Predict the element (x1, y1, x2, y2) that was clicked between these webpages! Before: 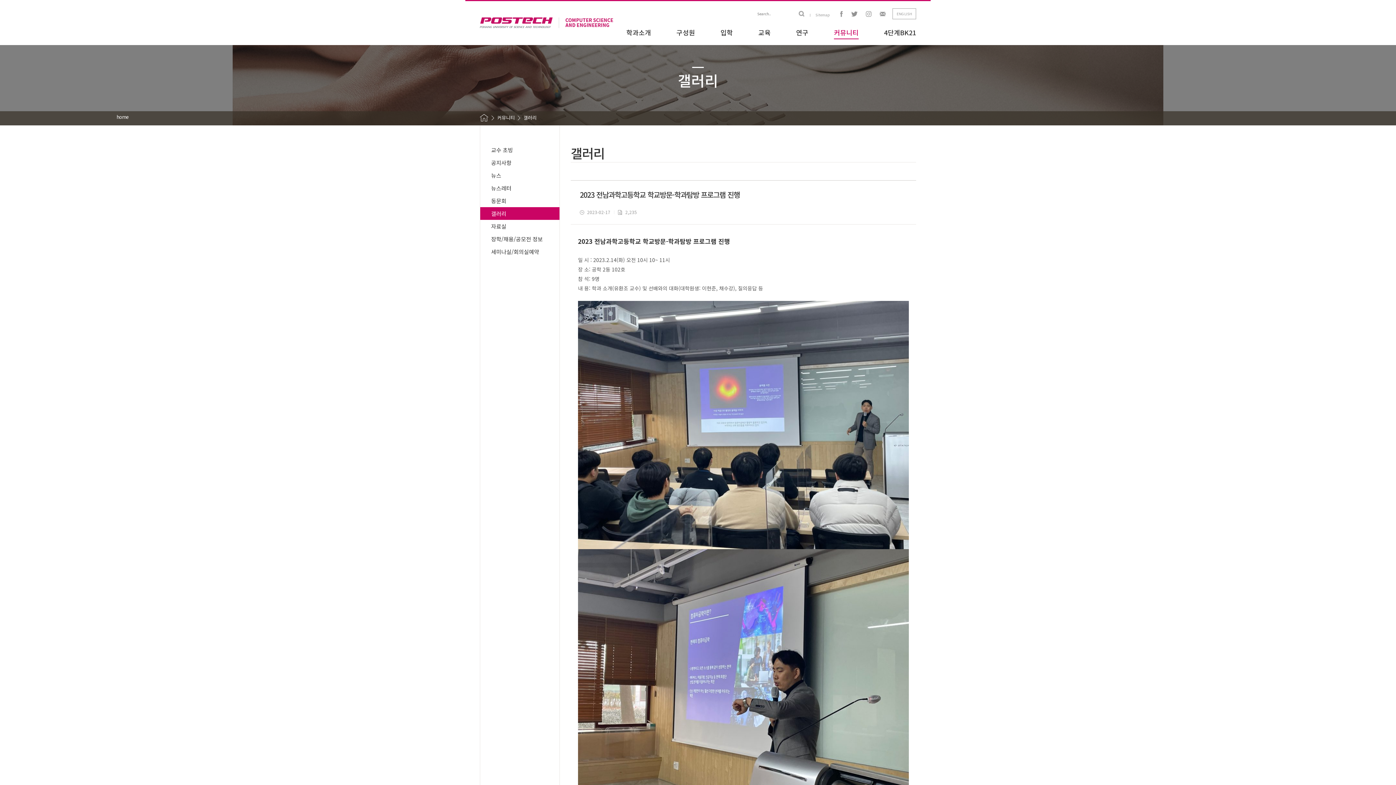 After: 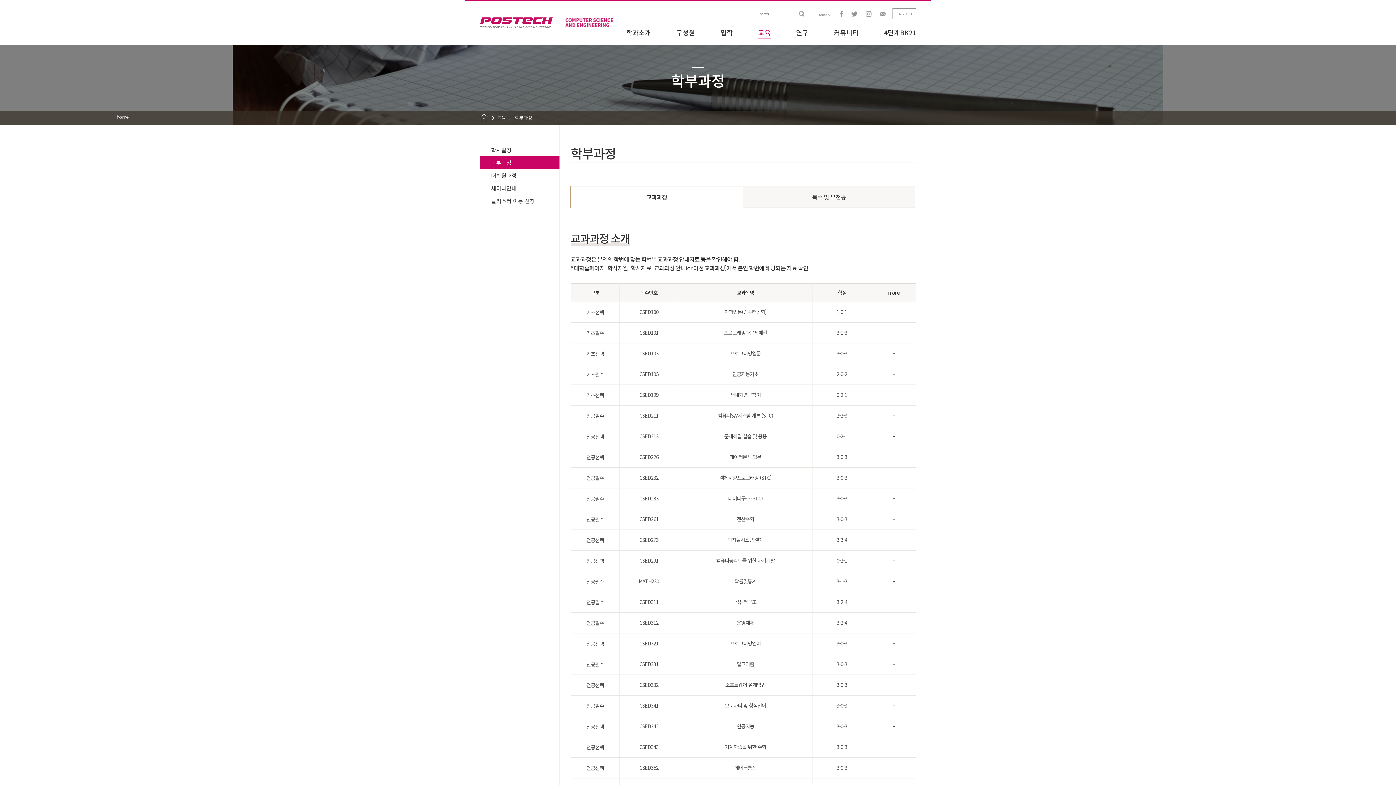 Action: bbox: (758, 28, 770, 39) label: 교육